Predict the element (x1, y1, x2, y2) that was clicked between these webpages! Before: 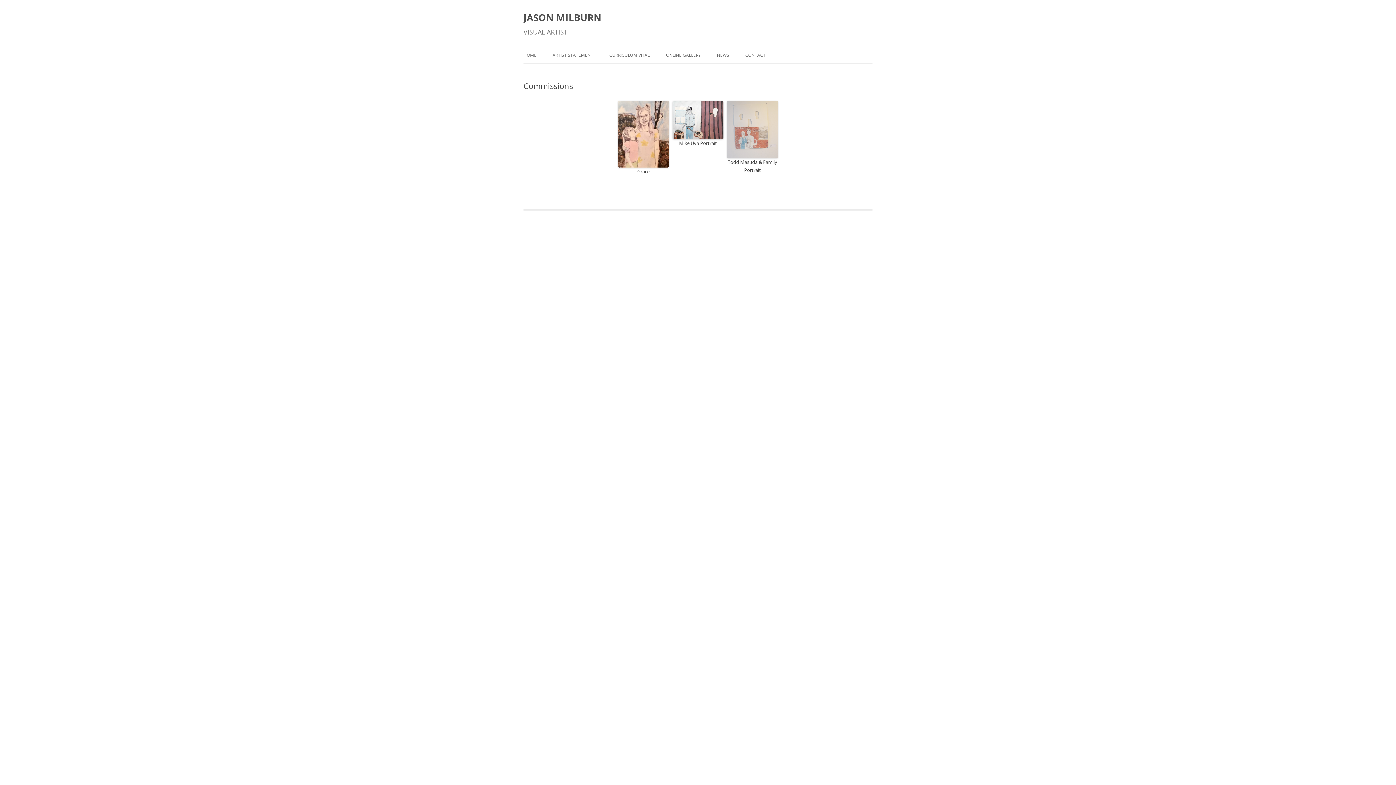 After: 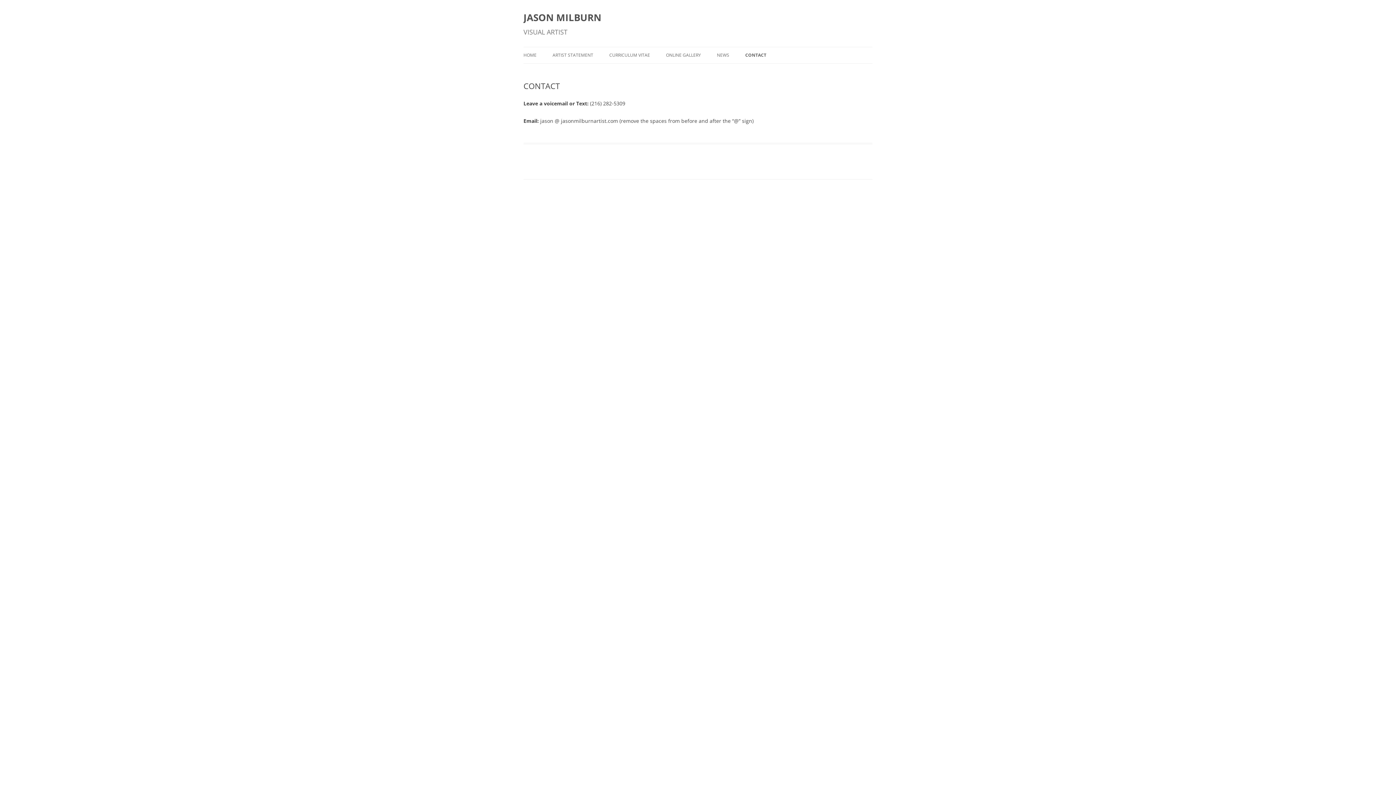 Action: label: CONTACT bbox: (745, 47, 765, 63)